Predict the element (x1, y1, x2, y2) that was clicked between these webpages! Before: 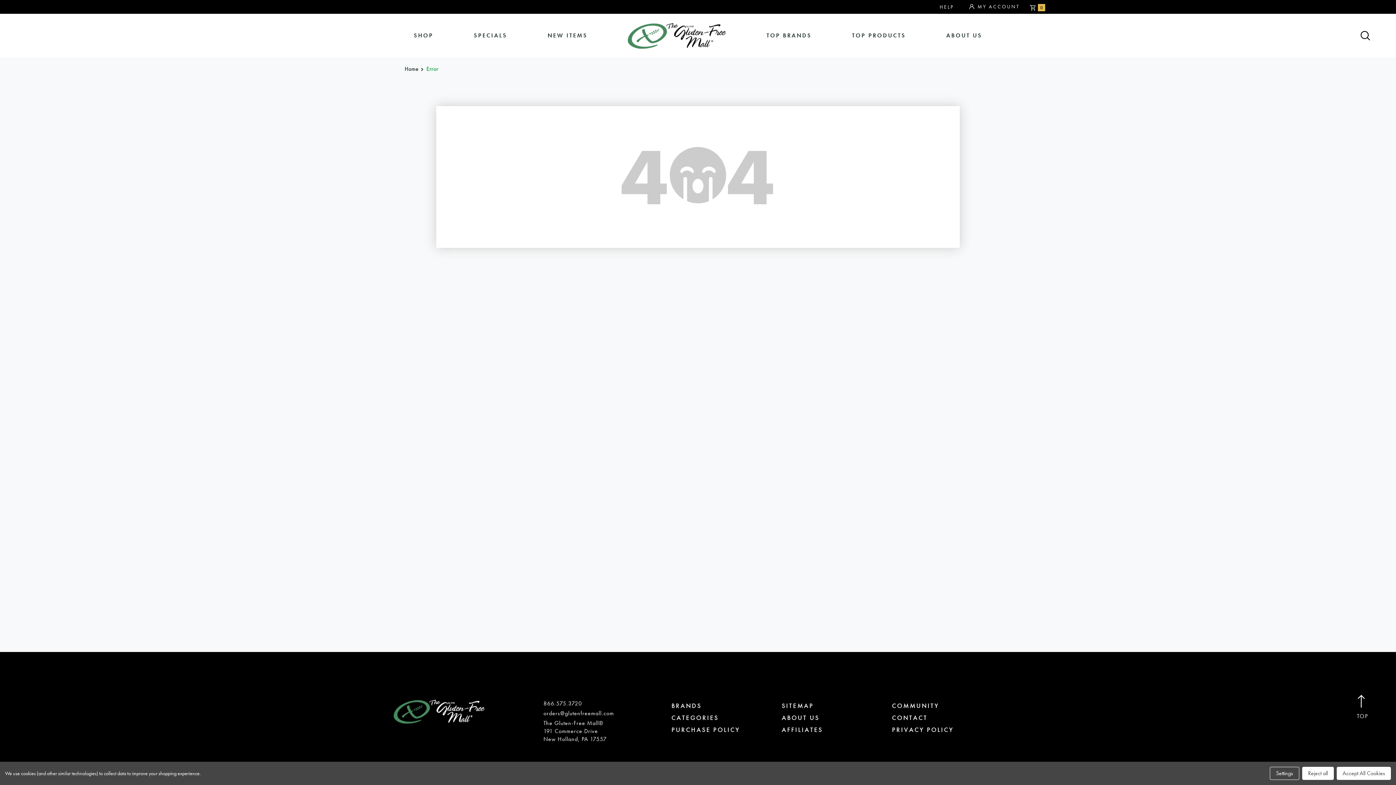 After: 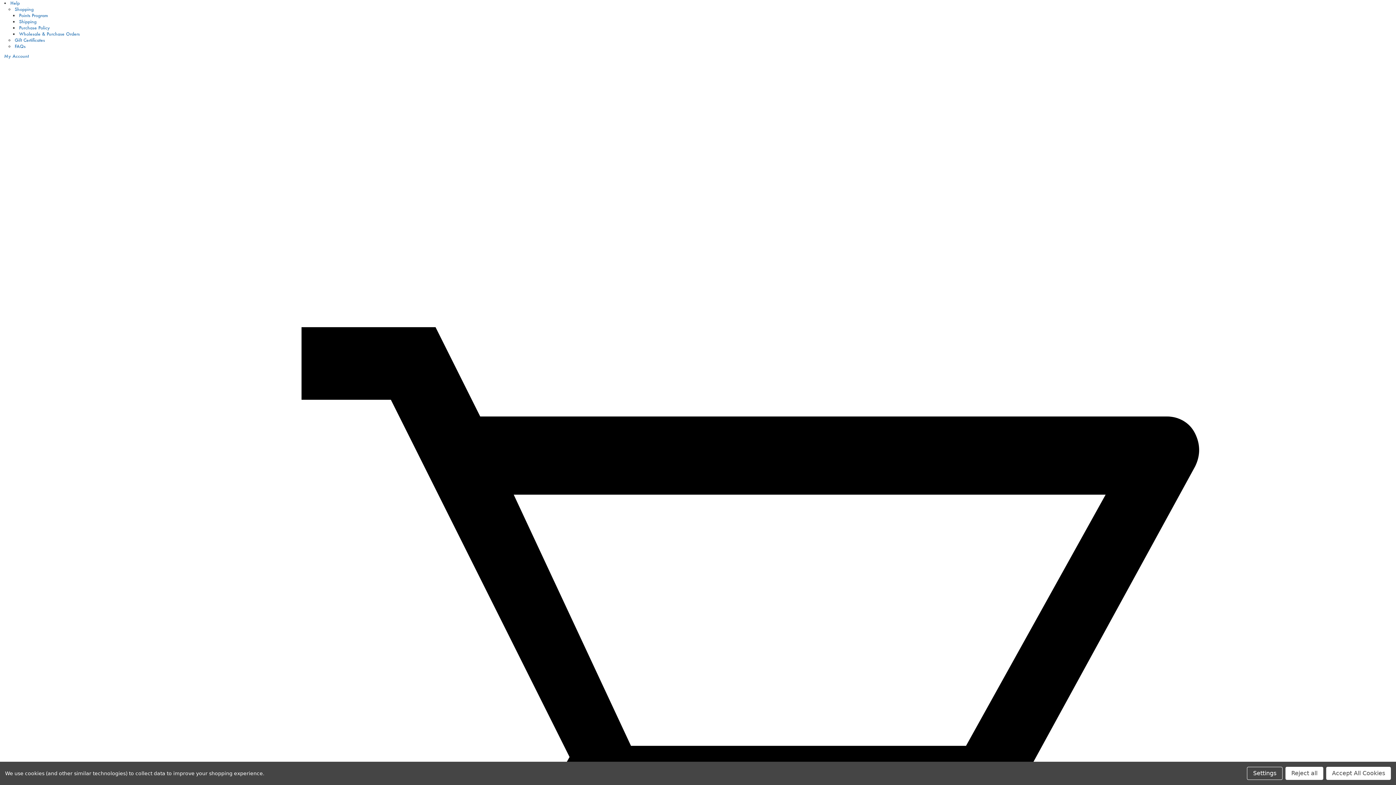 Action: label: PURCHASE POLICY bbox: (671, 724, 740, 736)